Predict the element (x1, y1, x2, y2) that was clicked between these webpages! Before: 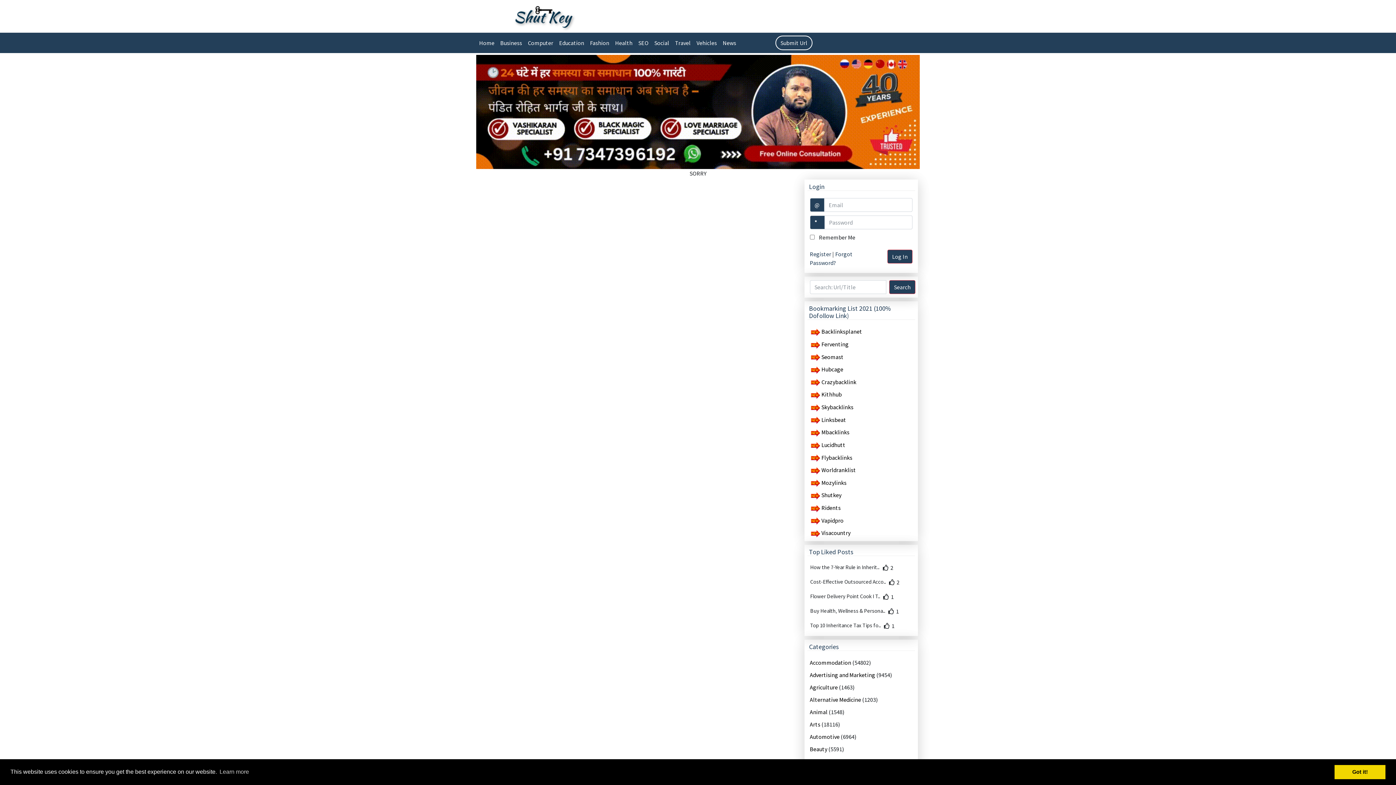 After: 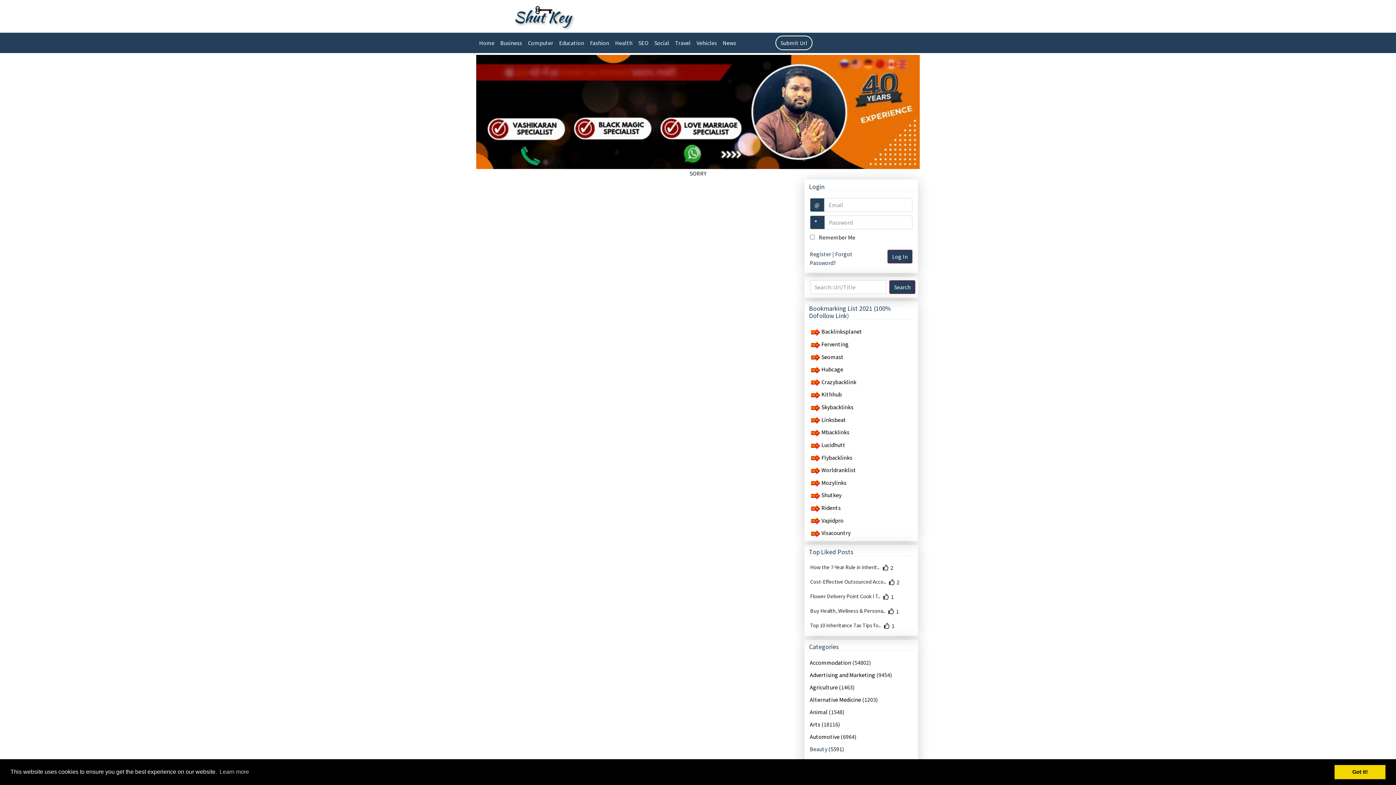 Action: bbox: (810, 745, 828, 753) label: Beauty 